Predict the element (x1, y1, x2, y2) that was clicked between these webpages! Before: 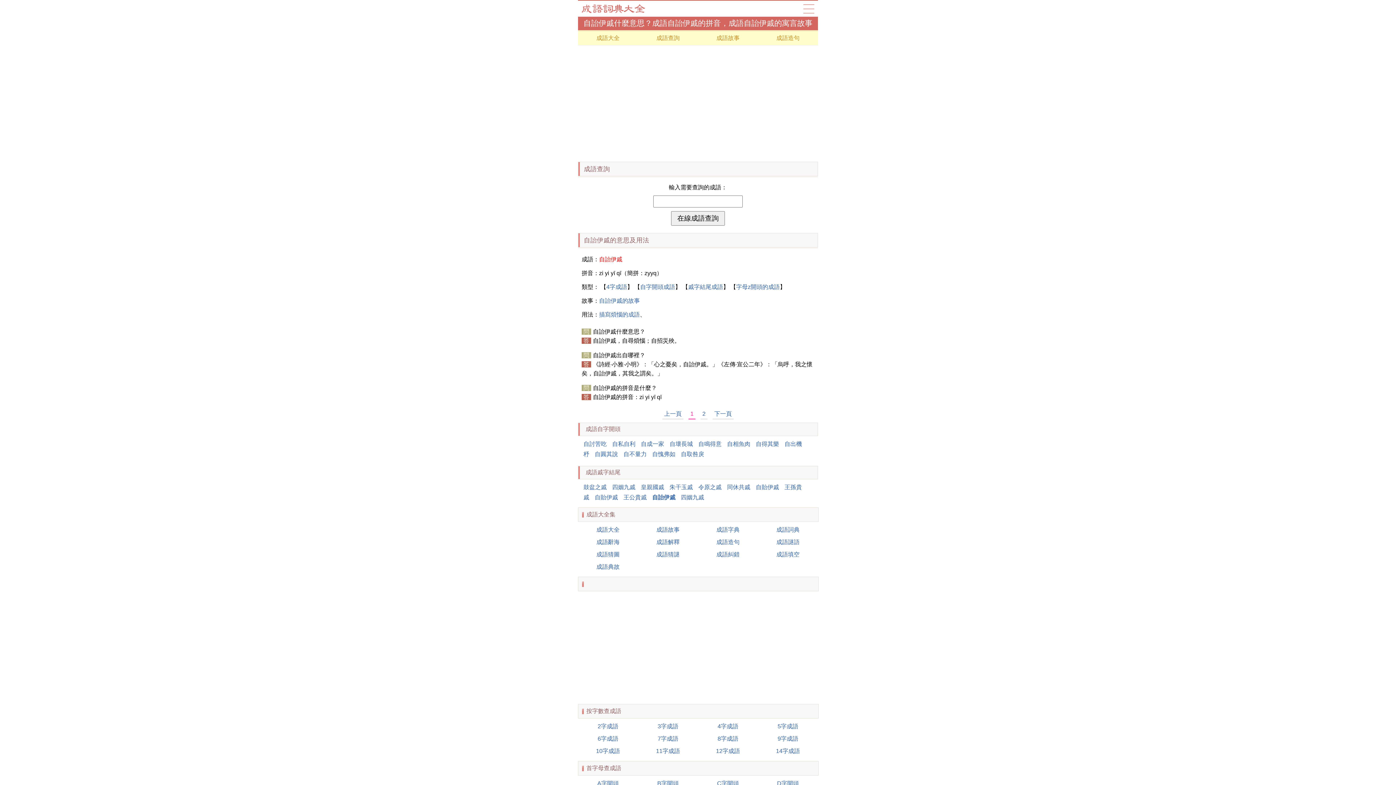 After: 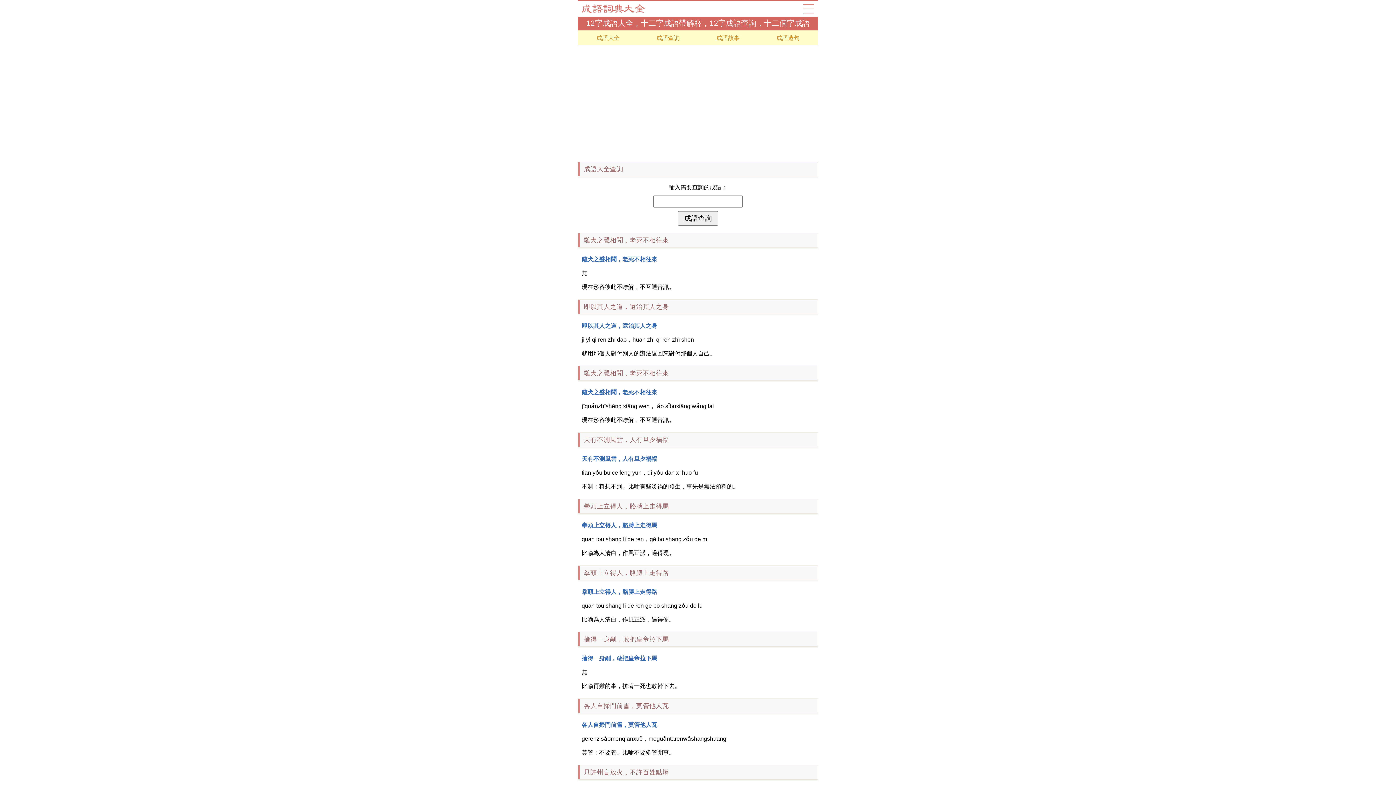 Action: label: 12字成語 bbox: (699, 746, 757, 757)